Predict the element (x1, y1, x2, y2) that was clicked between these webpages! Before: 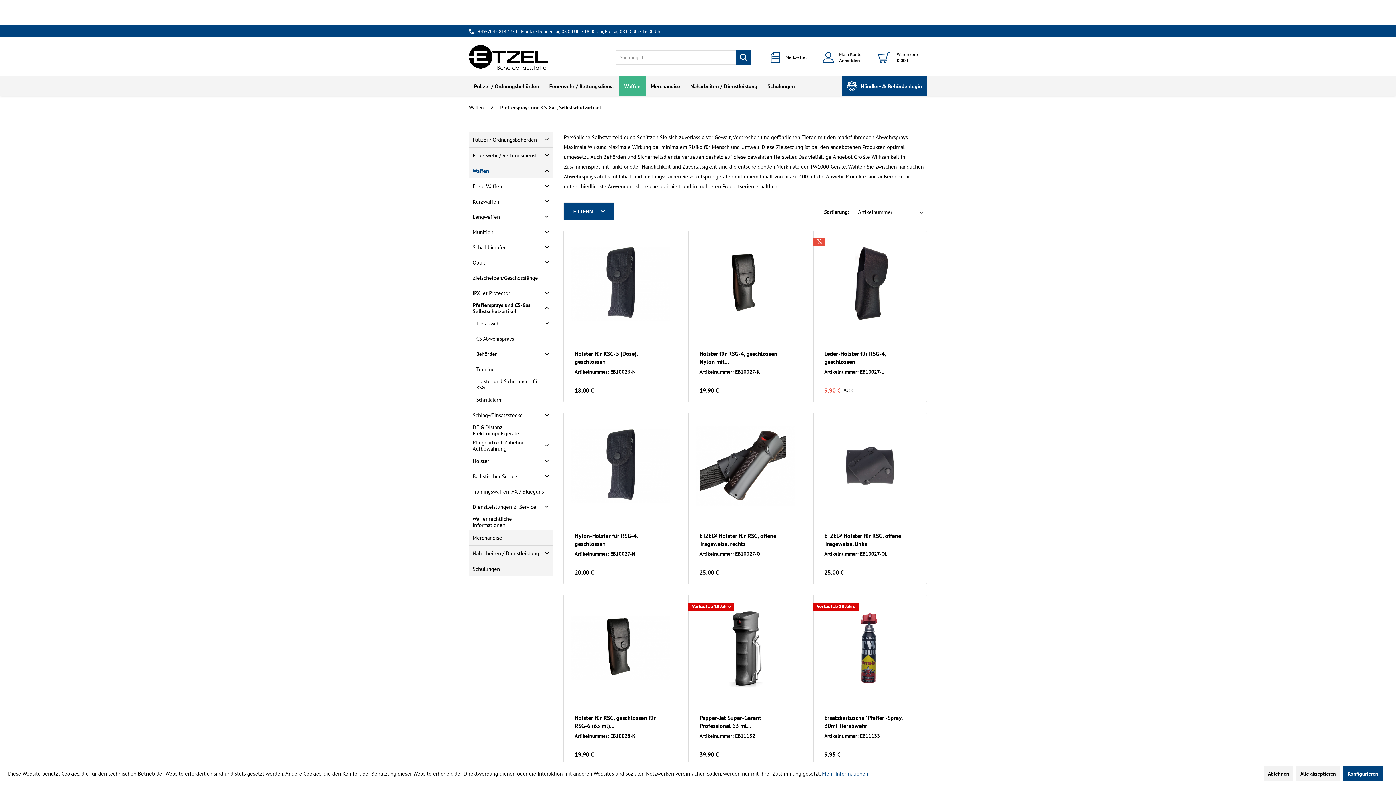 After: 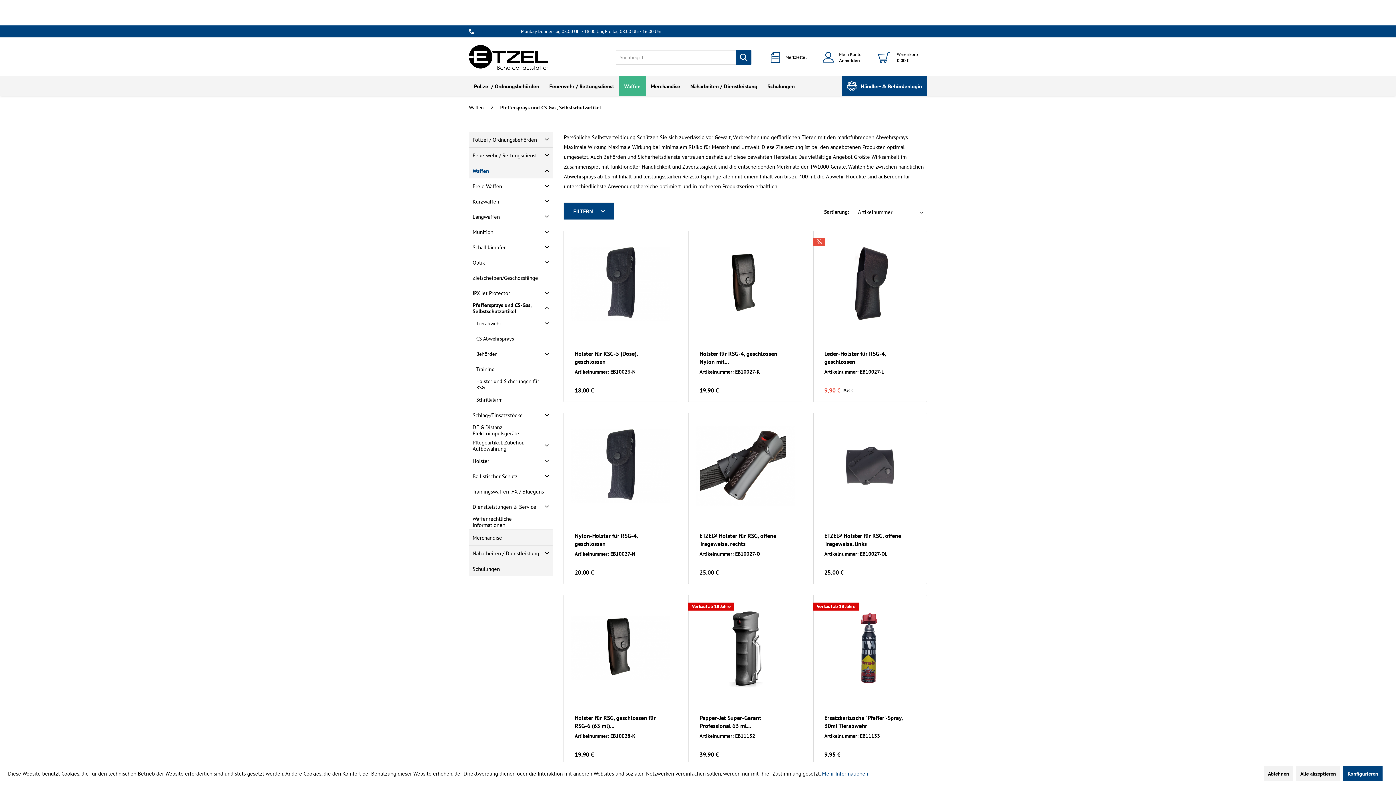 Action: bbox: (478, 26, 517, 36) label: +49-7042 814 13-0